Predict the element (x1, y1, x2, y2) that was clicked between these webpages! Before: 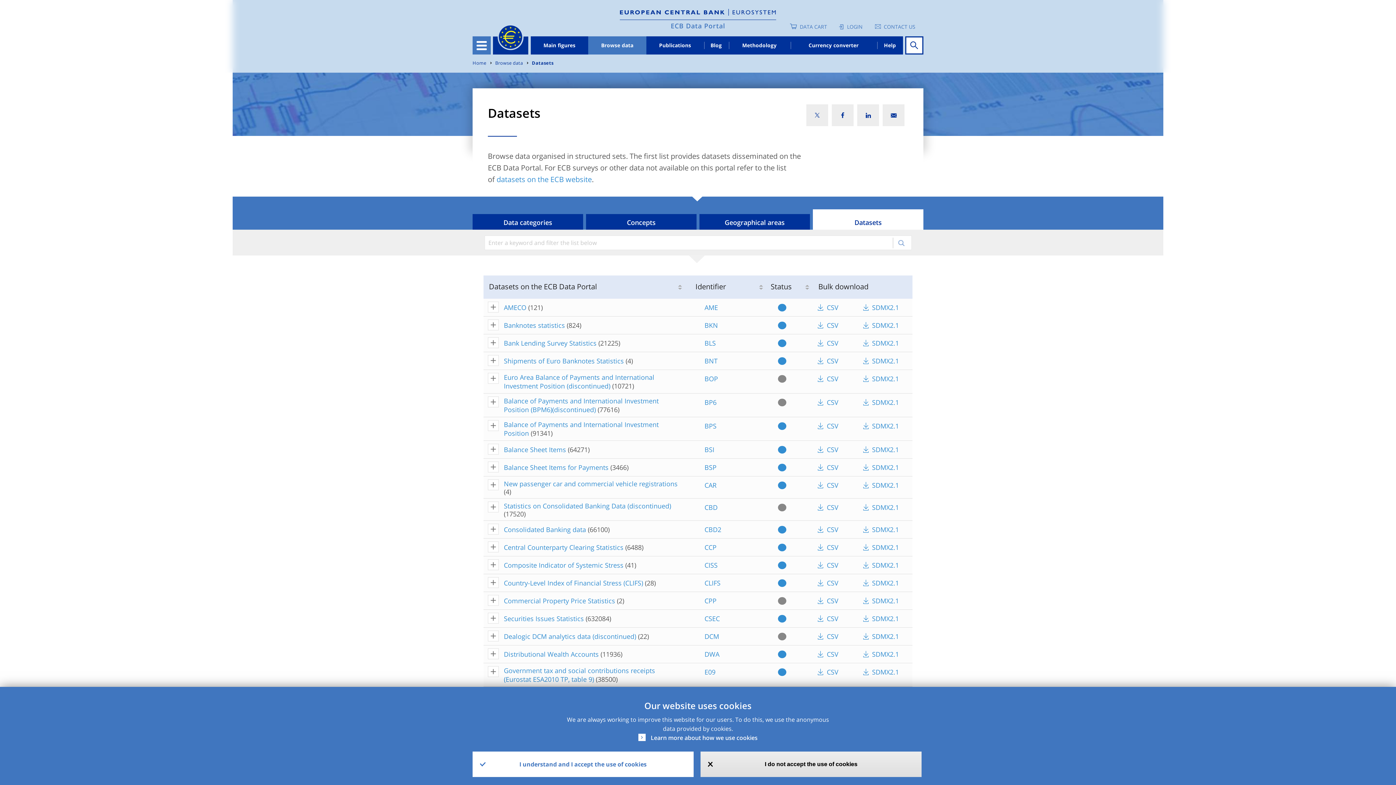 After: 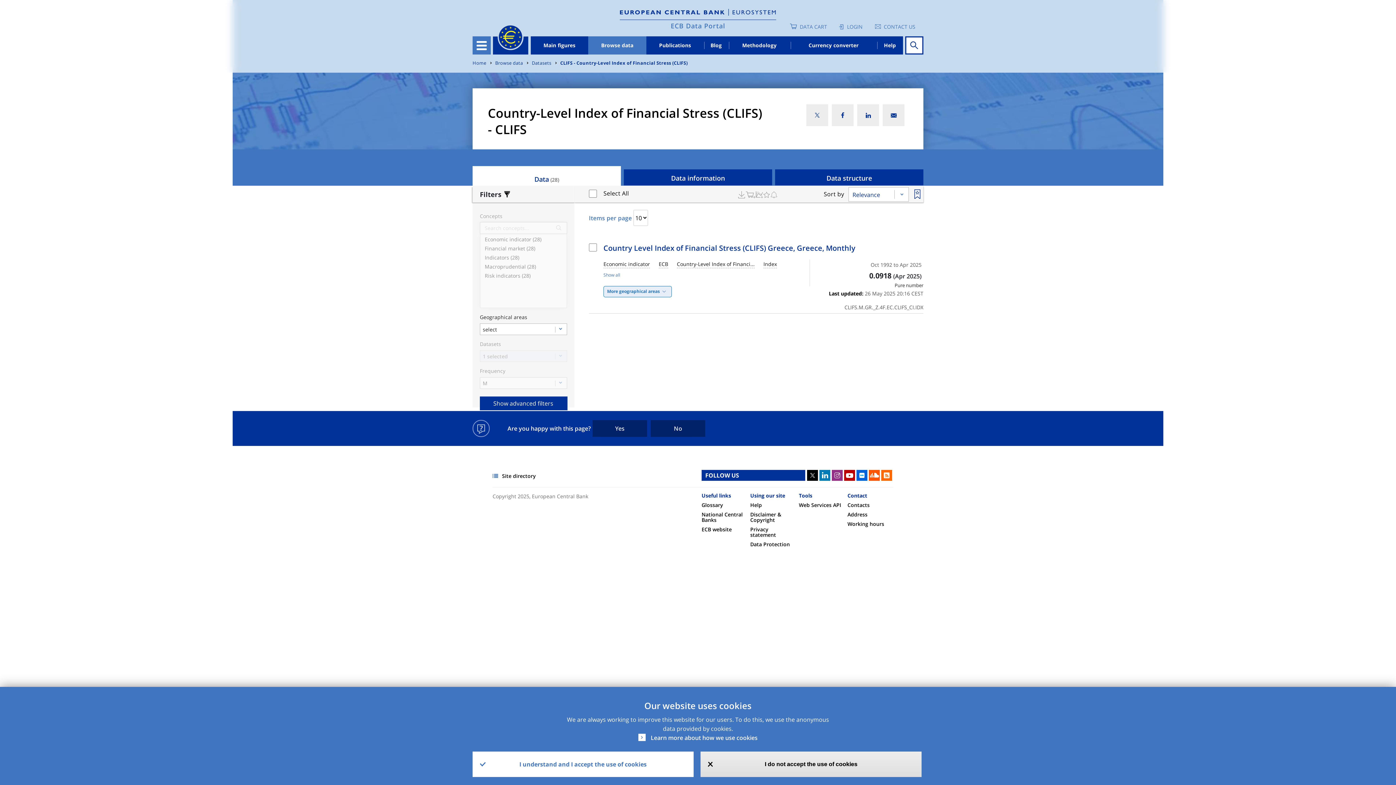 Action: bbox: (504, 578, 645, 587) label: Country-Level Index of Financial Stress (CLIFS) 